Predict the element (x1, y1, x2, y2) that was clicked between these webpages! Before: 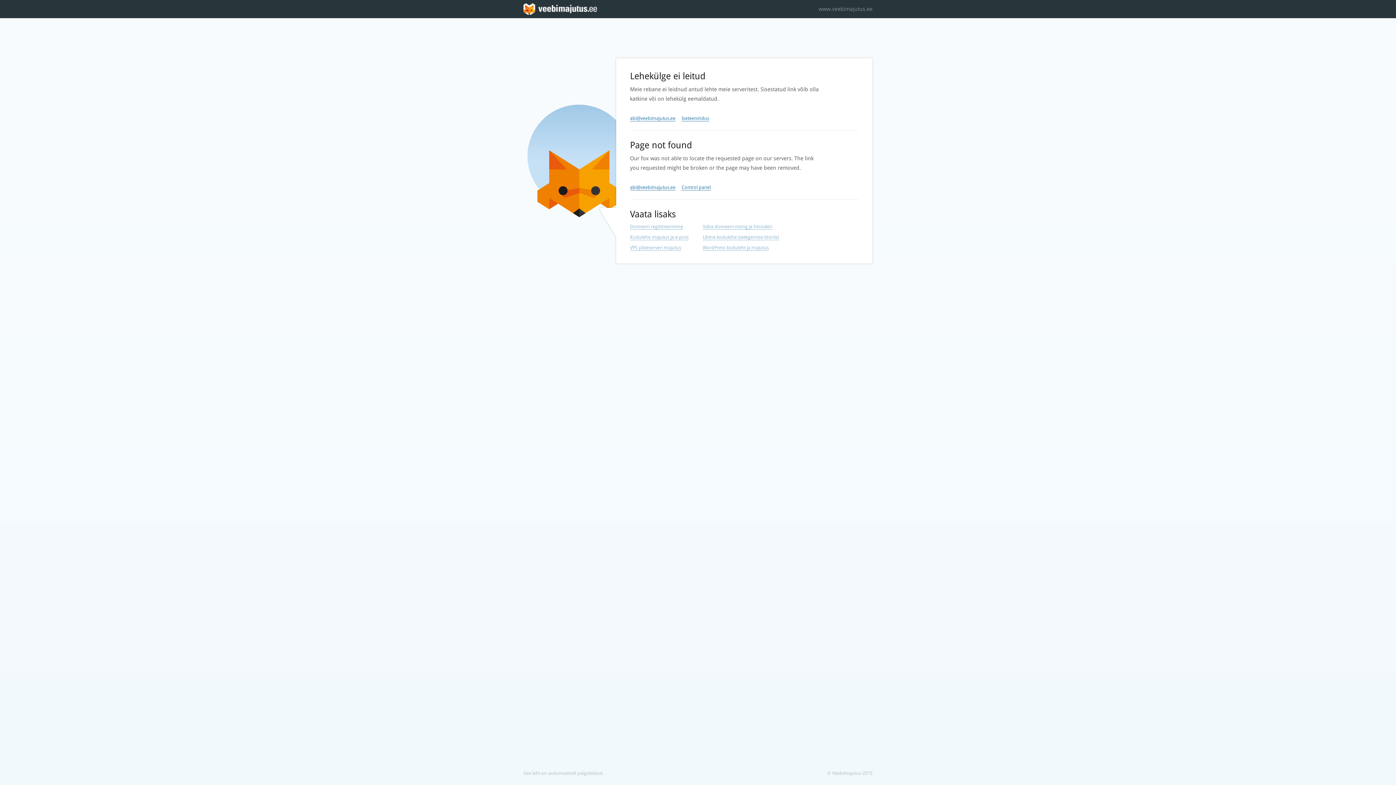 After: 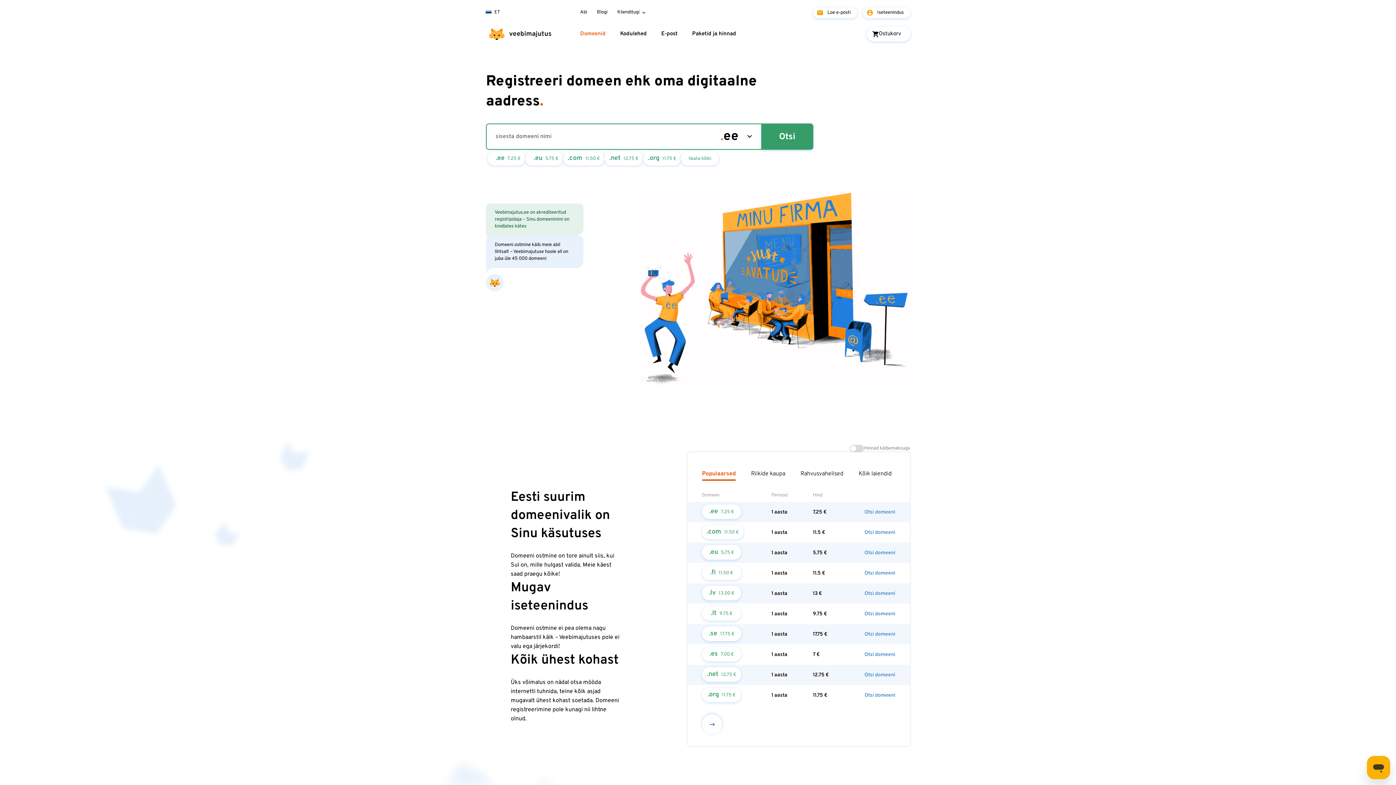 Action: bbox: (702, 224, 772, 229) label: Vaba domeeni otsing ja hinnakiri